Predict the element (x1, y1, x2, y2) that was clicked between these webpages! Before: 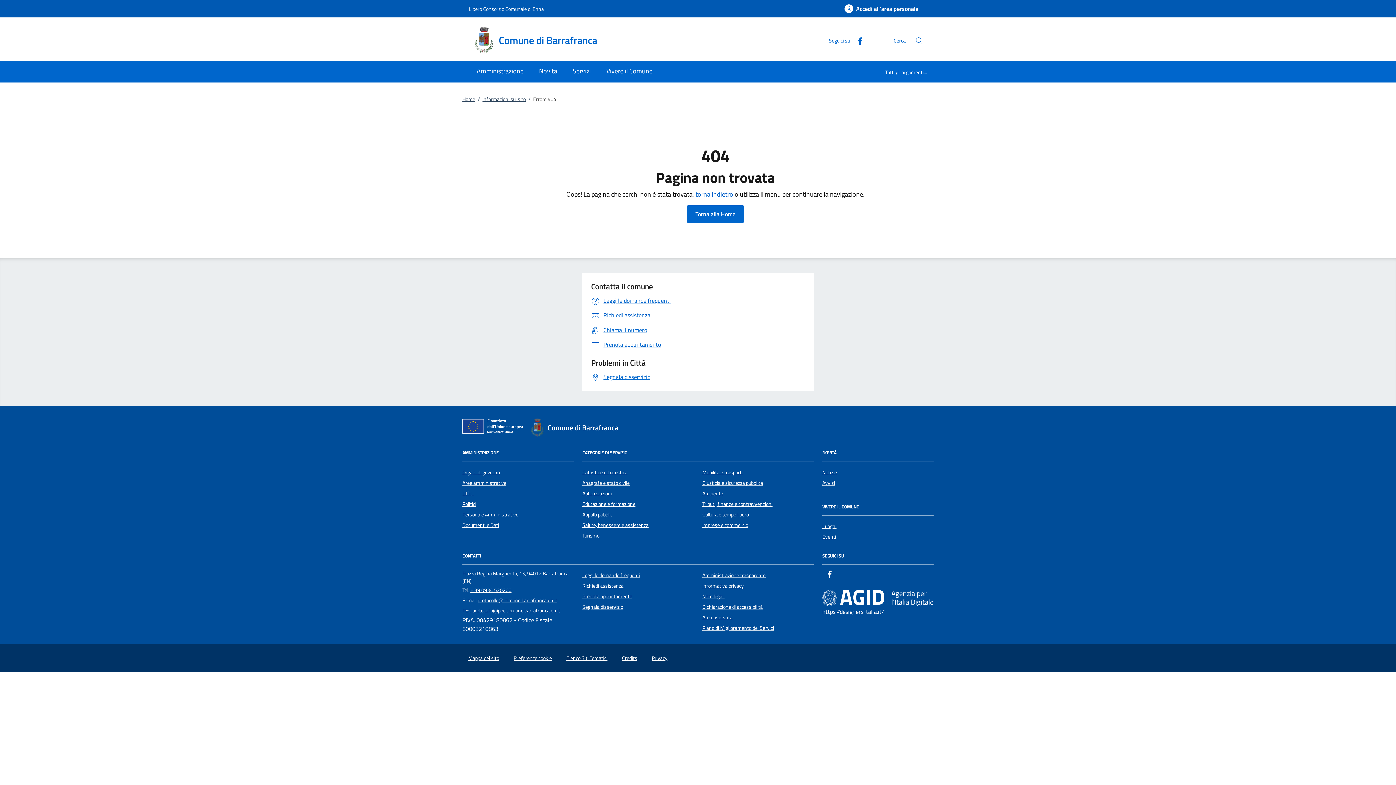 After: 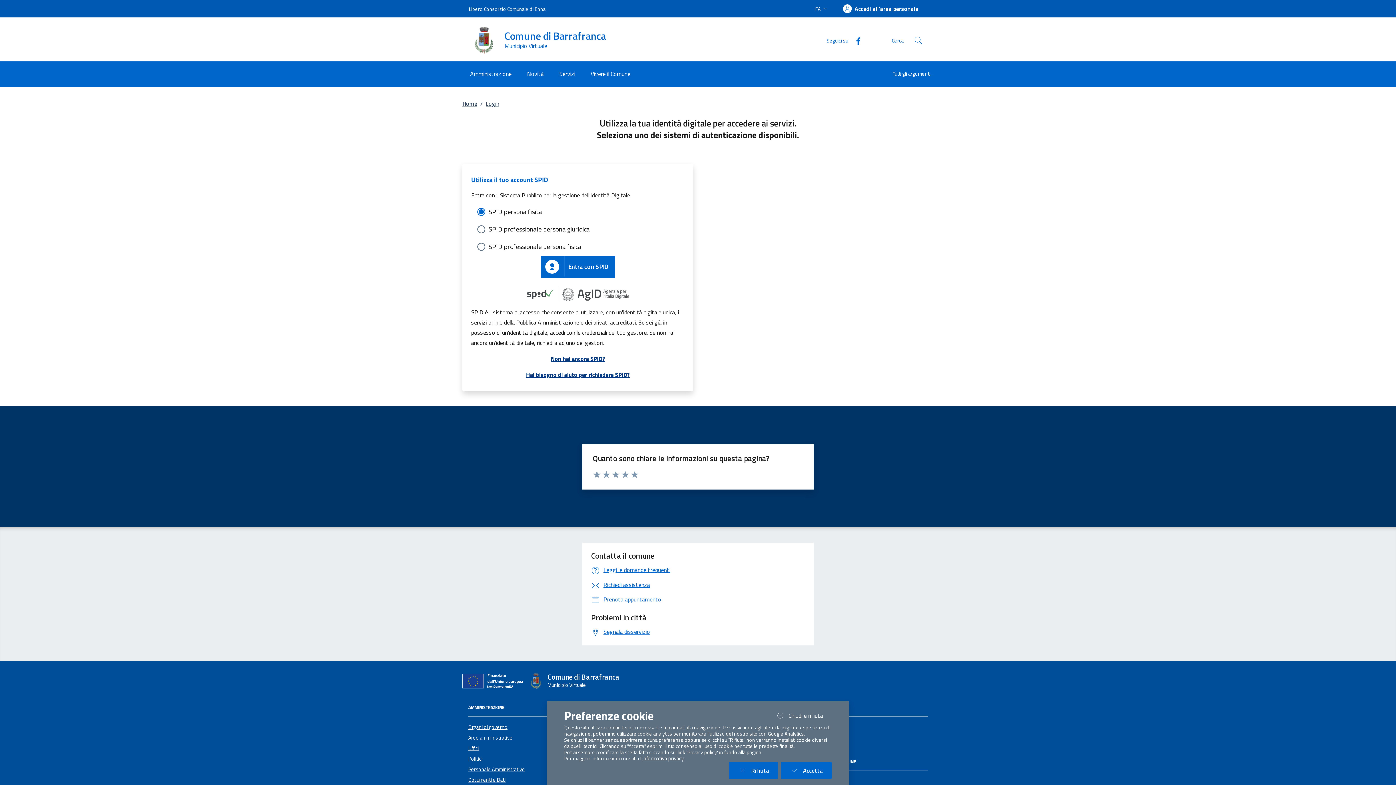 Action: bbox: (836, 0, 927, 17) label: Accedi all'area personale